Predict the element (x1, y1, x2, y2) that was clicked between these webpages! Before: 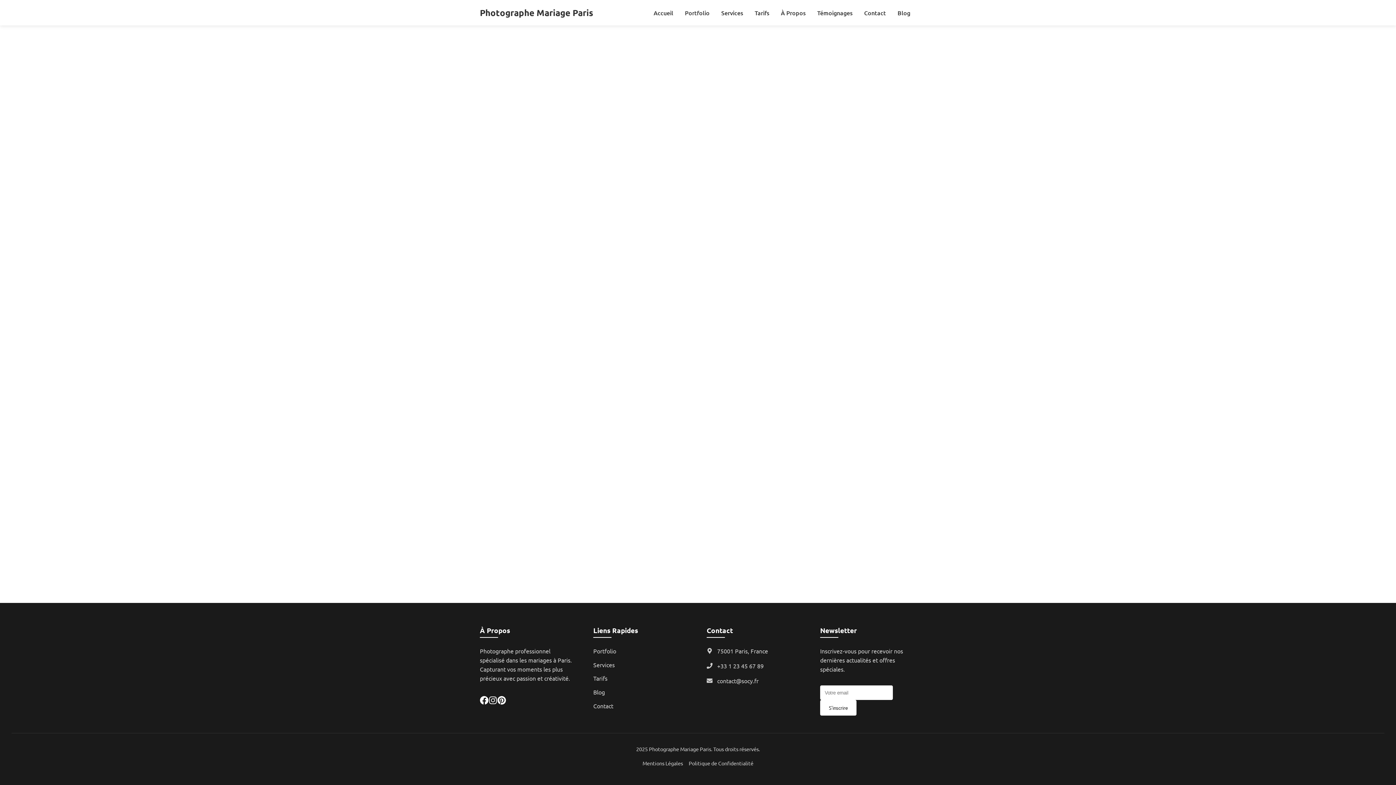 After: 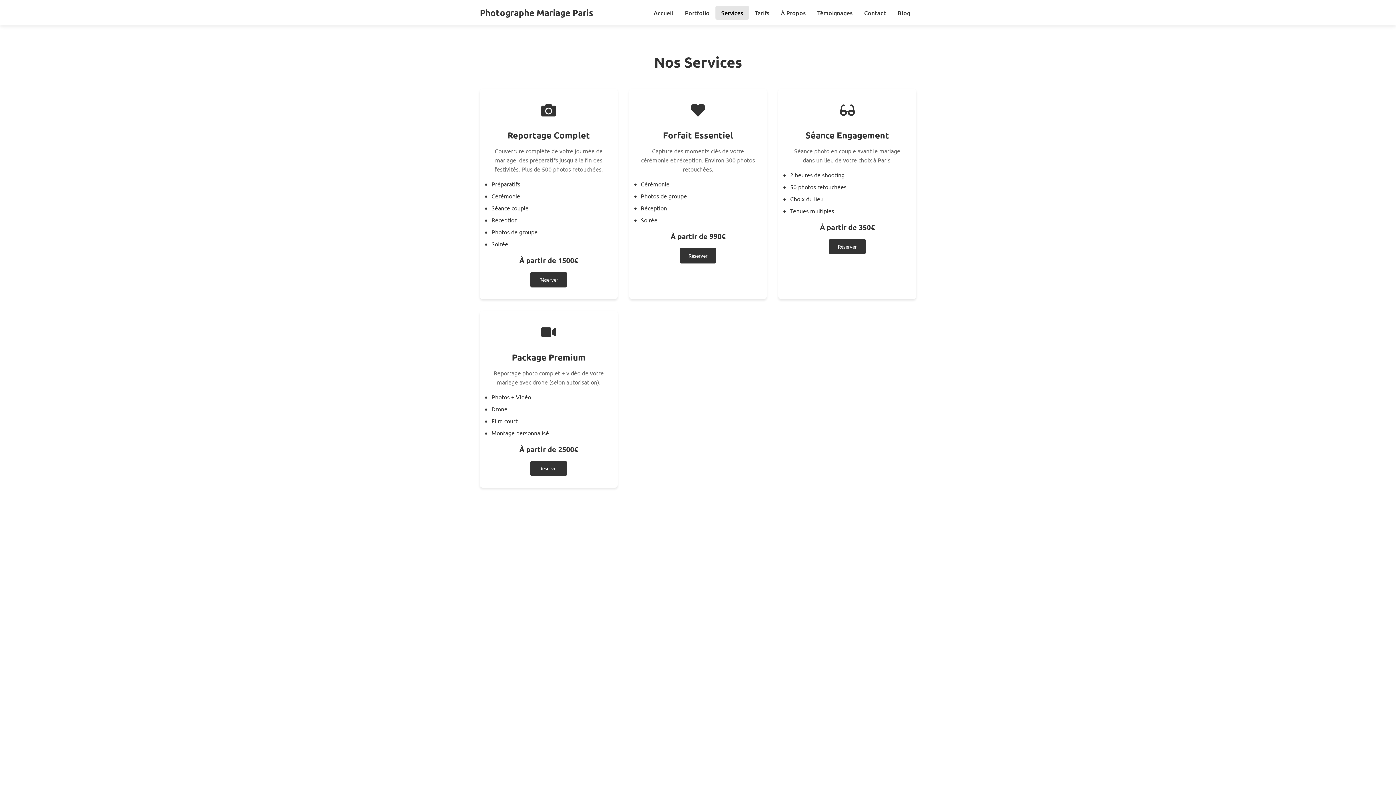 Action: bbox: (715, 5, 749, 19) label: Services